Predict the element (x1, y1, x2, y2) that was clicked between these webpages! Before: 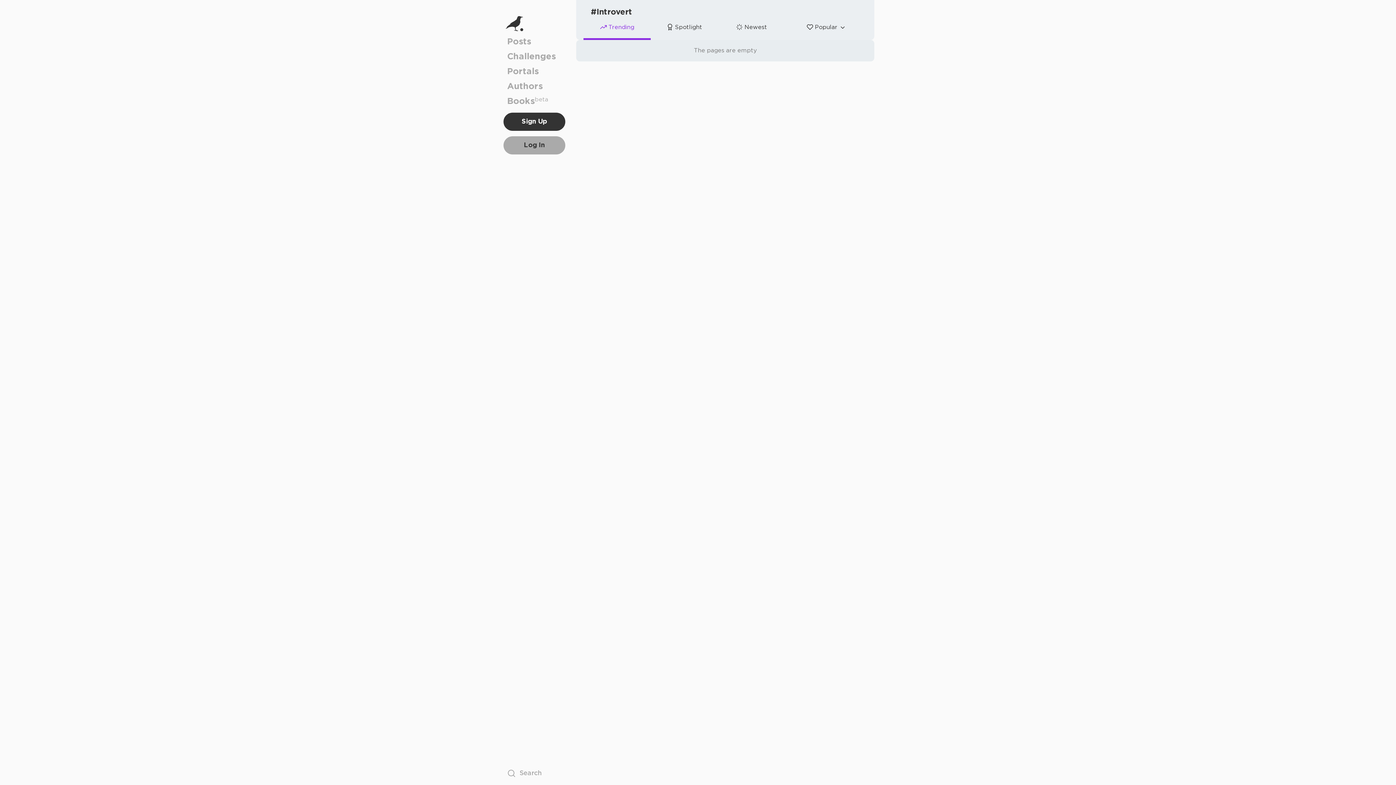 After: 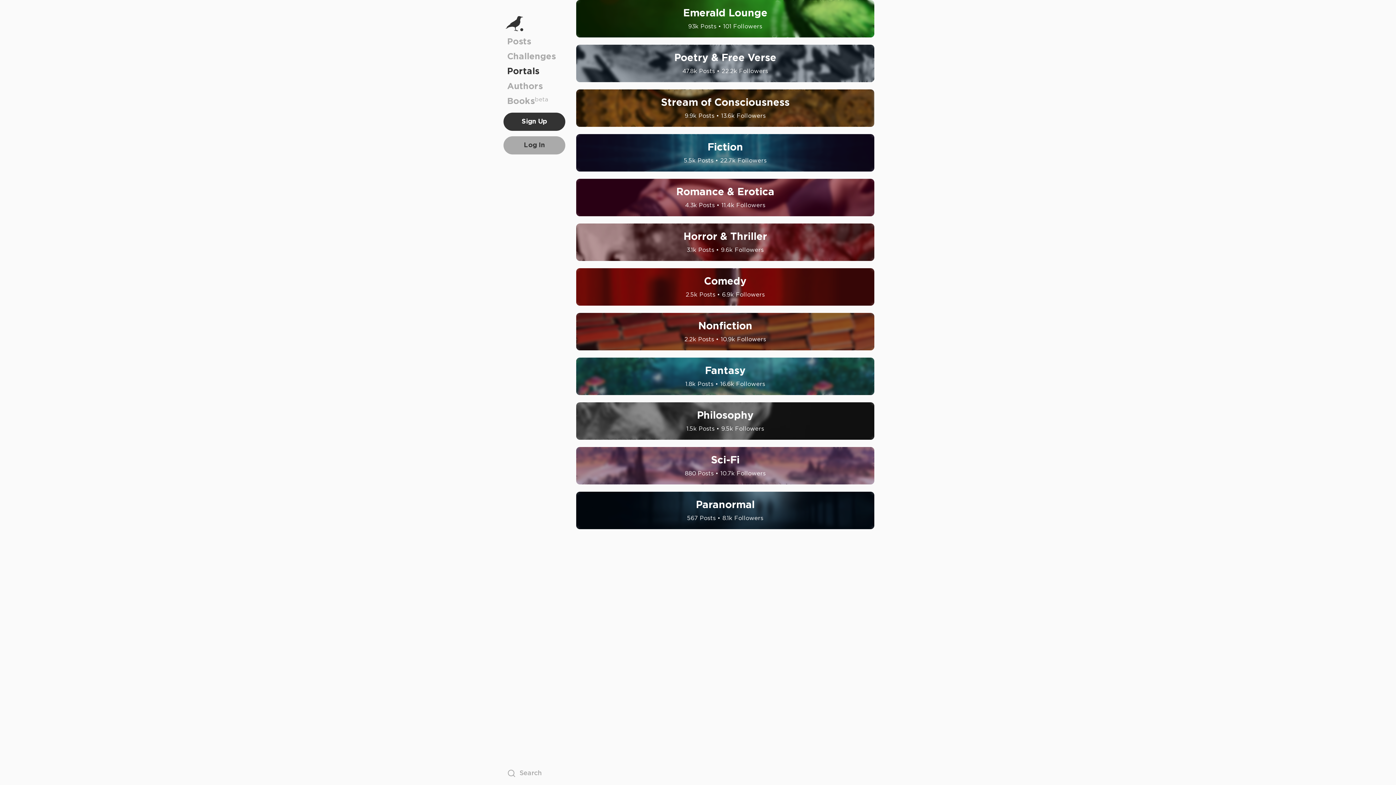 Action: label: Portals bbox: (507, 64, 561, 79)